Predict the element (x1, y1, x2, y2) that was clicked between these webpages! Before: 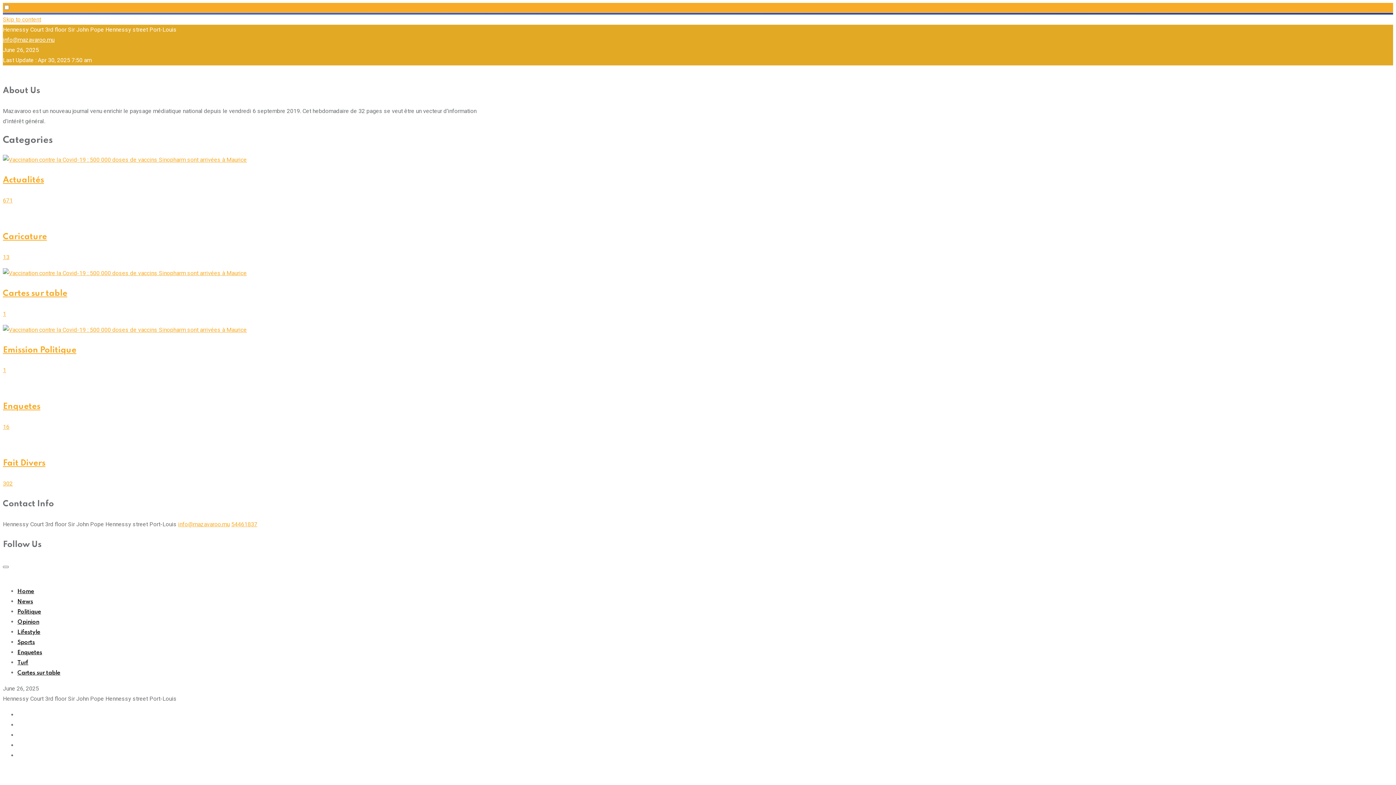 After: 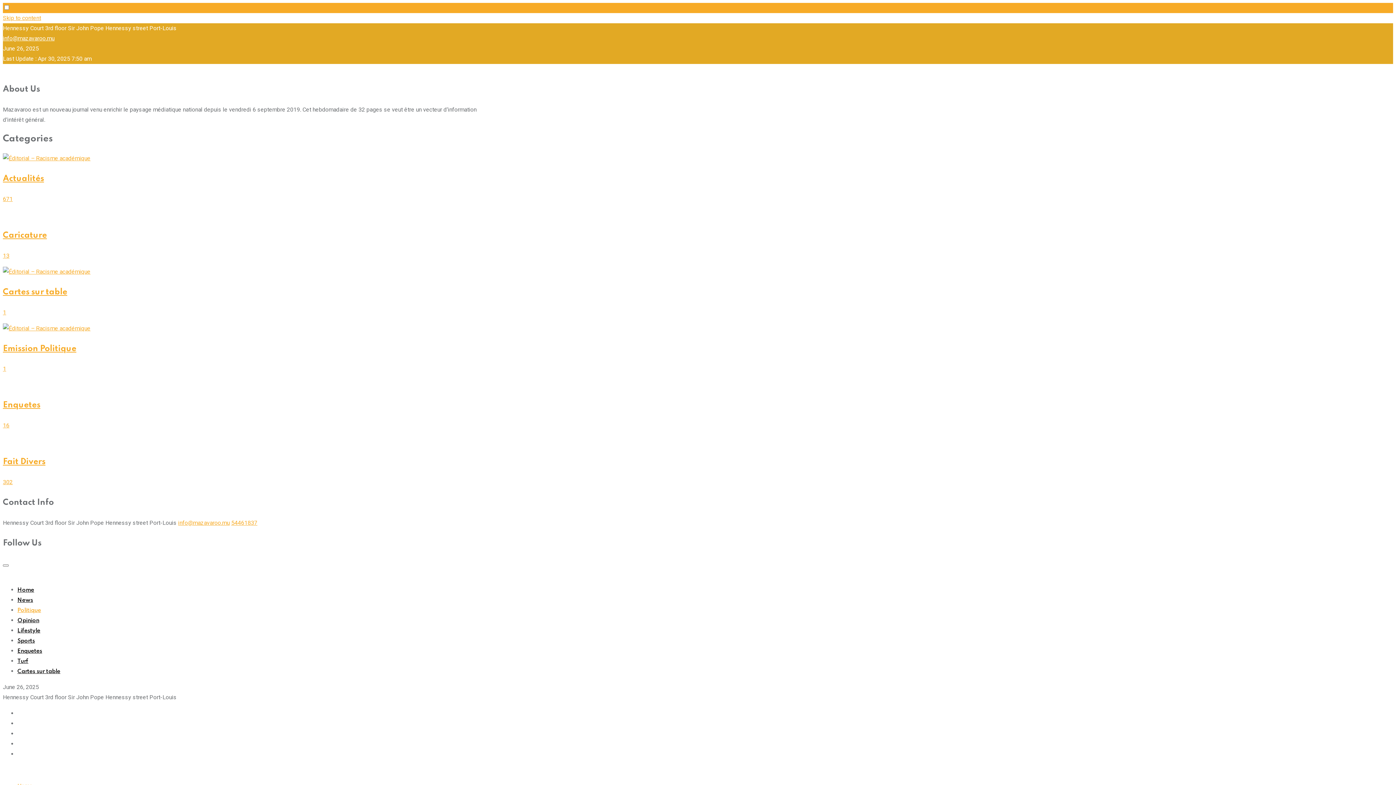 Action: bbox: (17, 609, 41, 615) label: Politique